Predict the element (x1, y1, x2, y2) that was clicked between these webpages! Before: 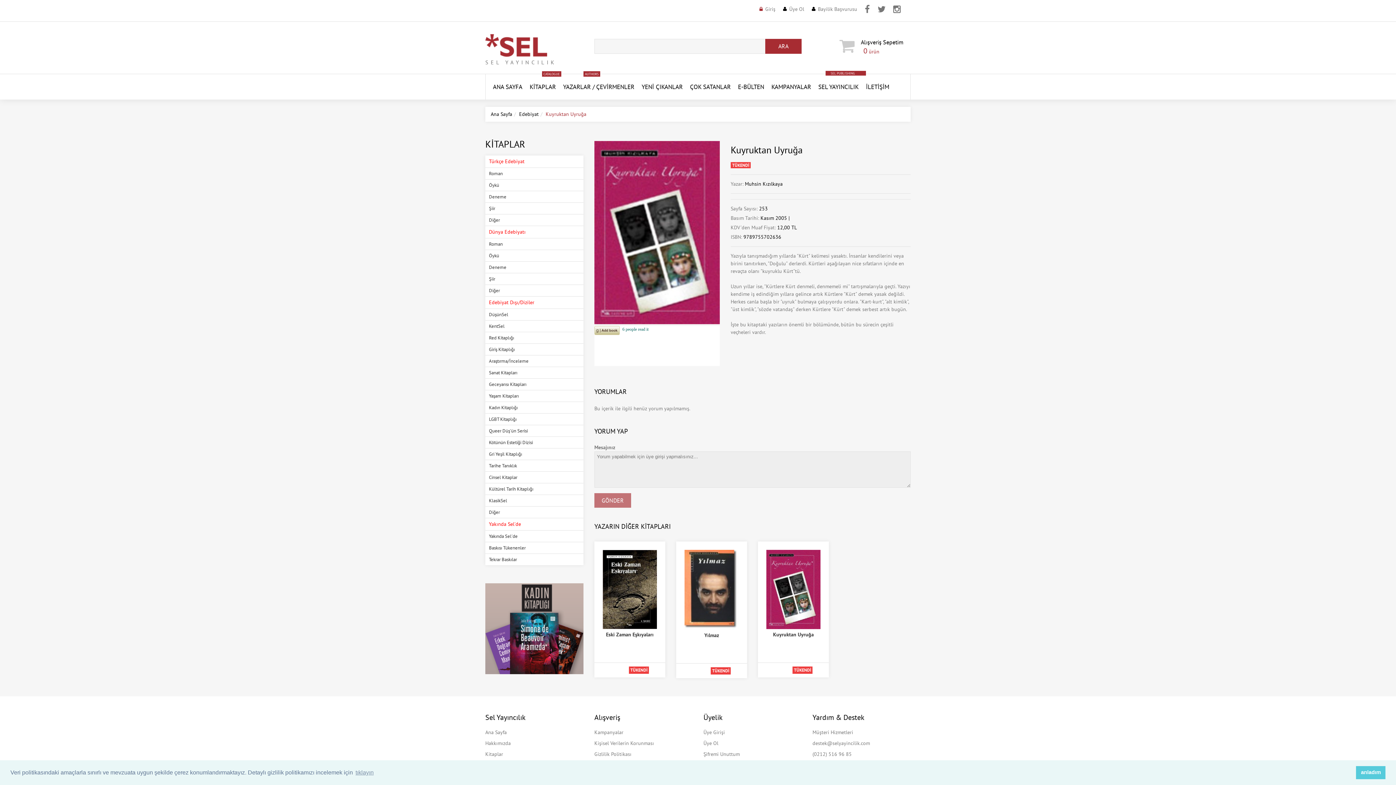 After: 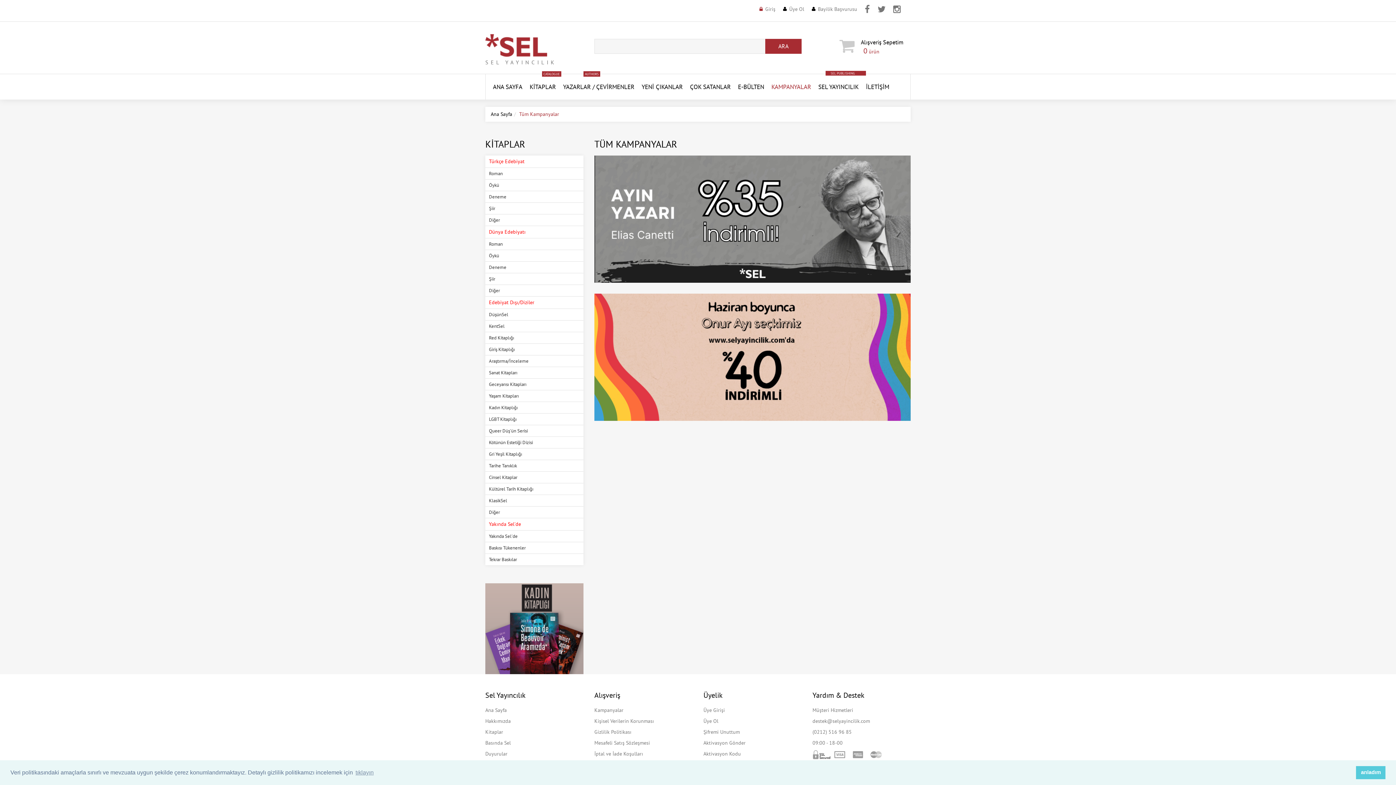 Action: label: KAMPANYALAR bbox: (771, 82, 811, 90)